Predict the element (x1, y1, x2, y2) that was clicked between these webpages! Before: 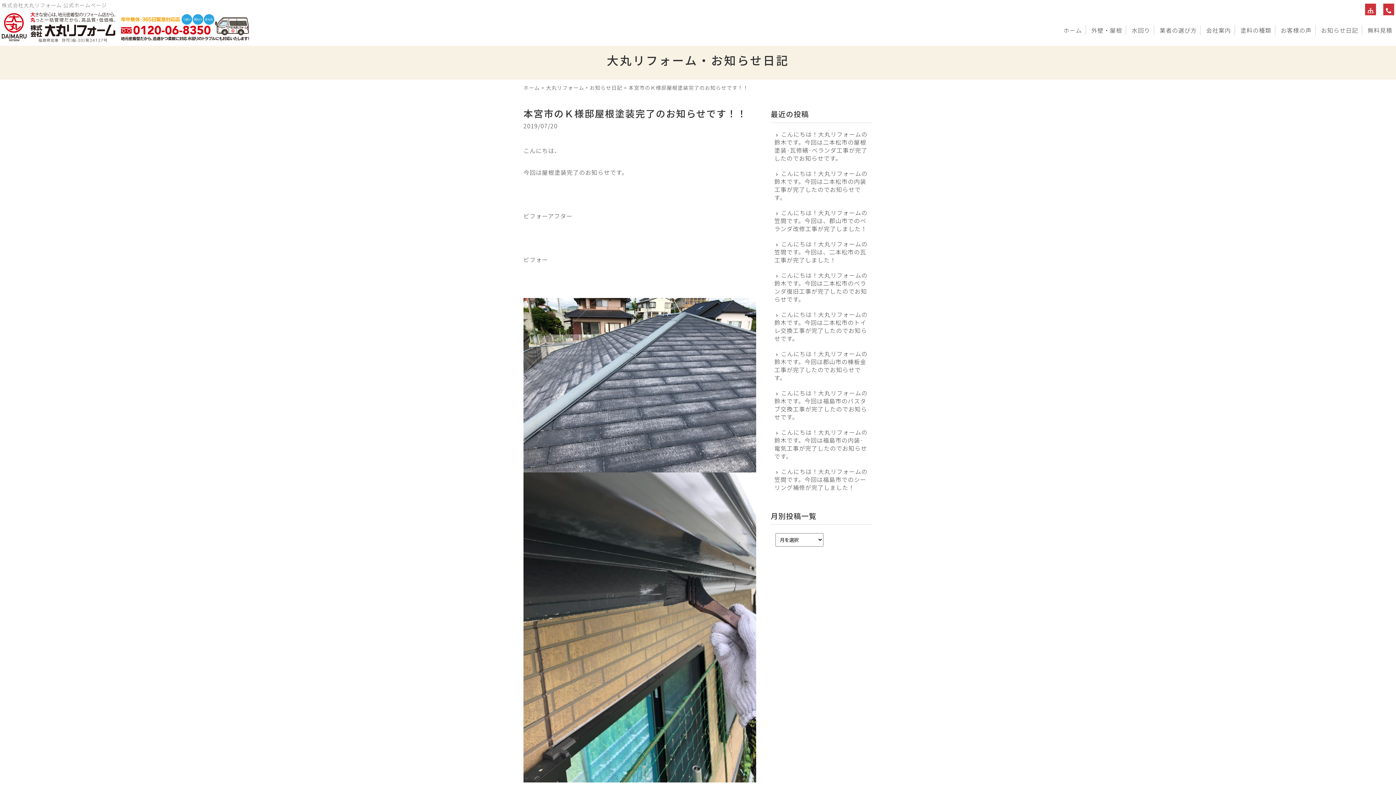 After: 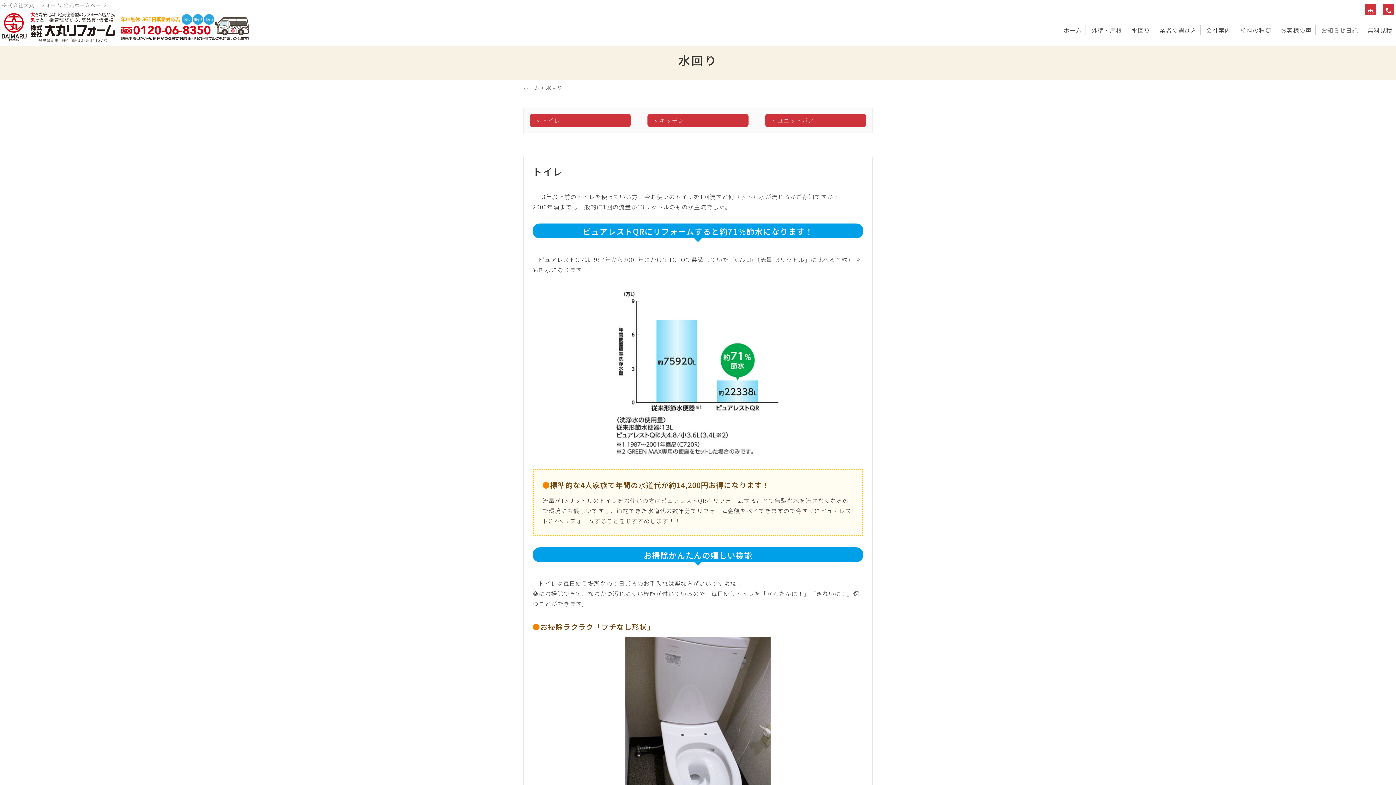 Action: label: 水回り bbox: (1132, 25, 1150, 35)